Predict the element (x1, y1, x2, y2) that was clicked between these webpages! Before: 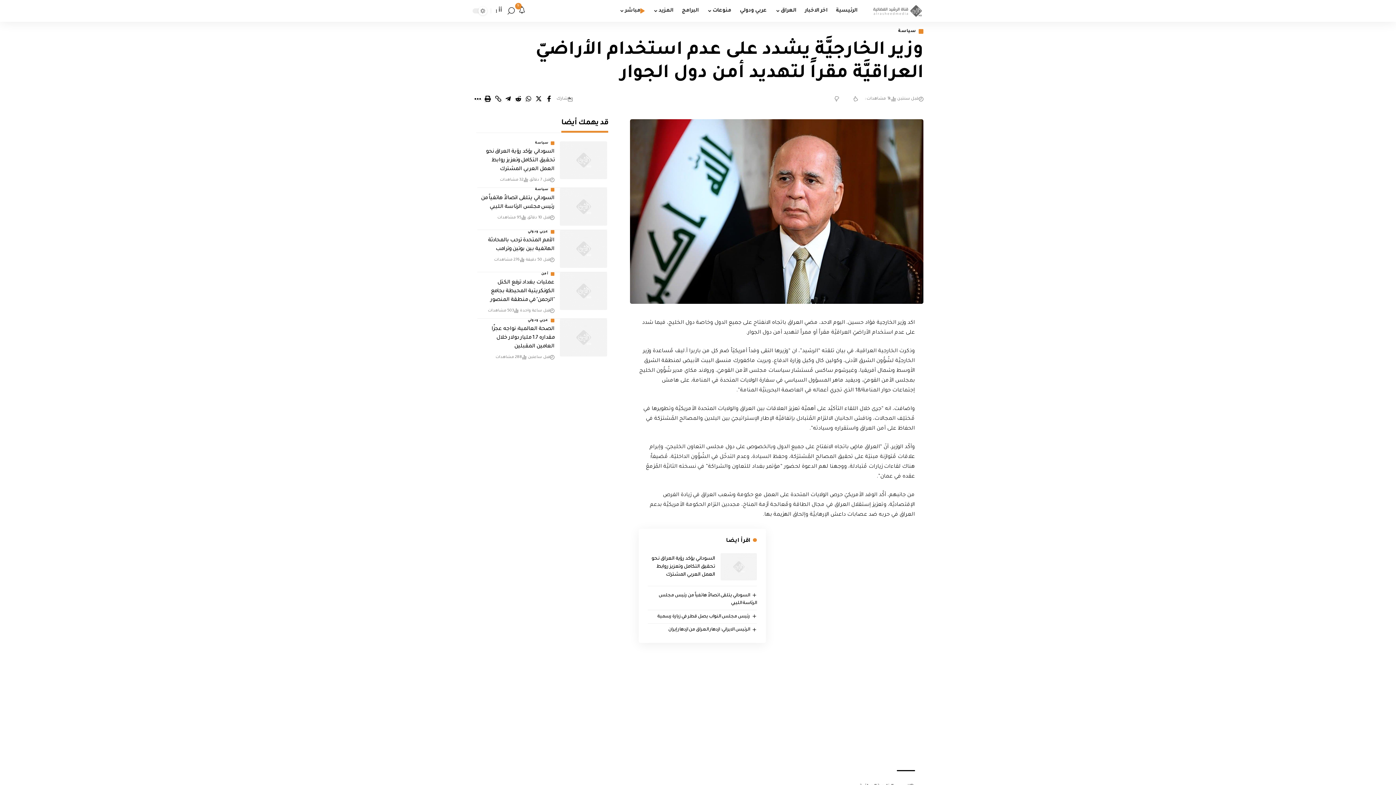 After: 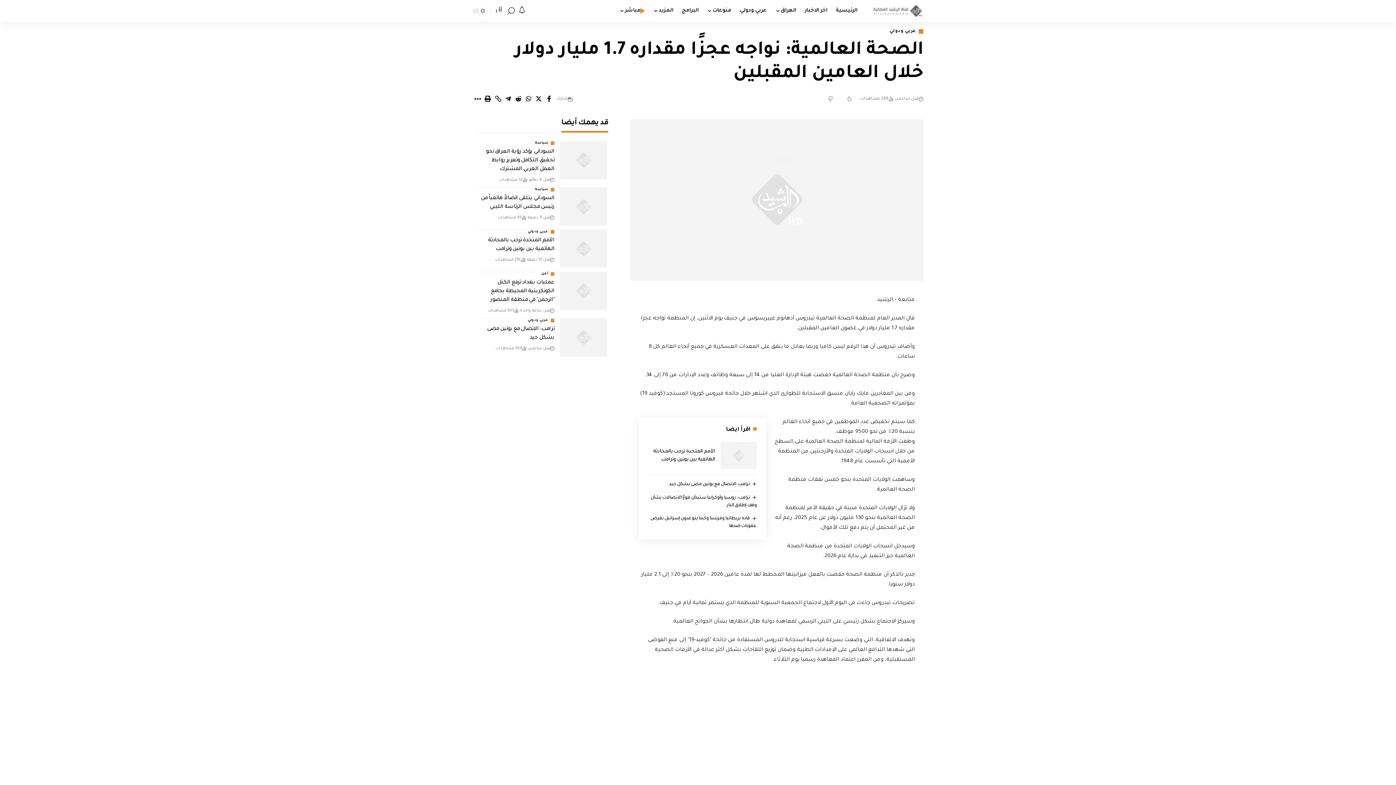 Action: bbox: (491, 326, 554, 349) label: الصحة العالمية: نواجه عجزًا مقداره 1.7 مليار دولار خلال العامين المقبلين